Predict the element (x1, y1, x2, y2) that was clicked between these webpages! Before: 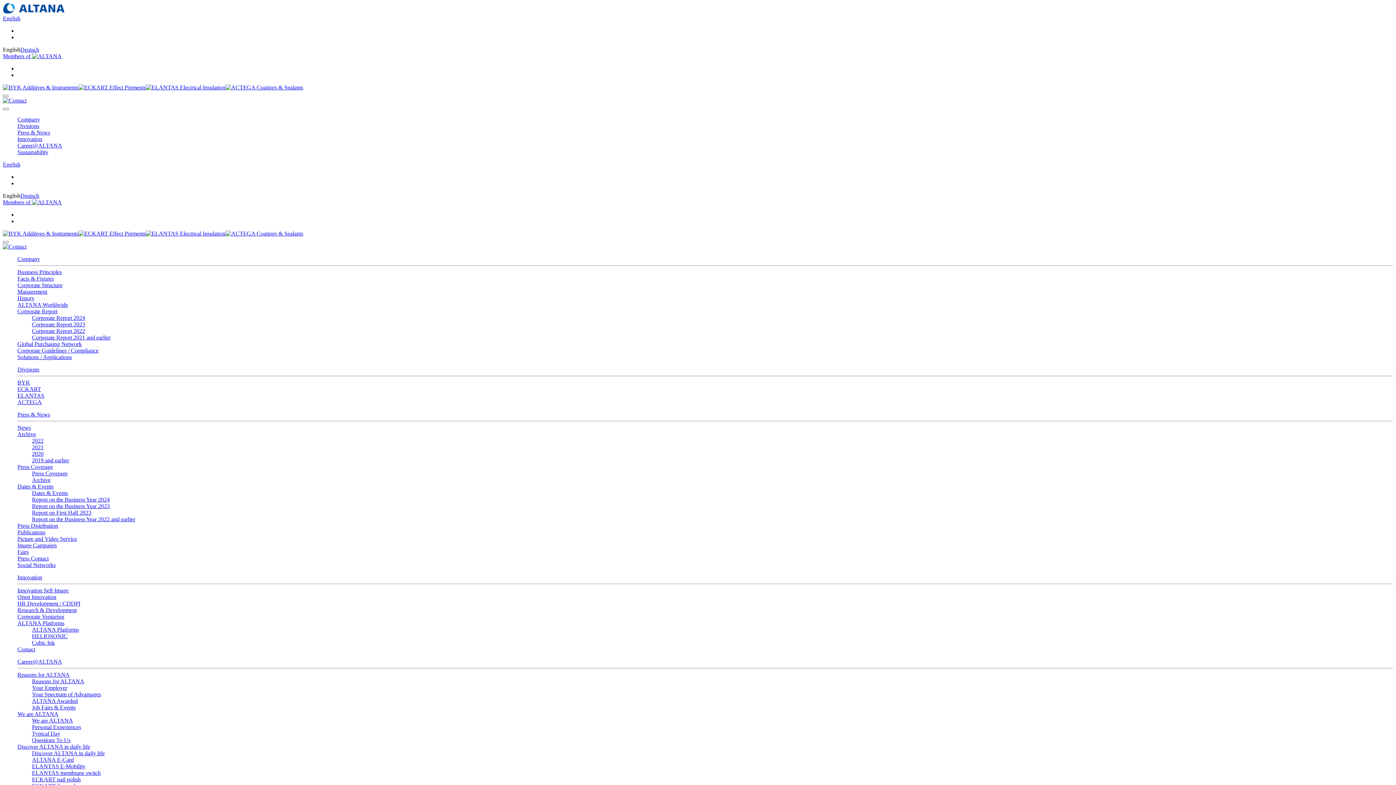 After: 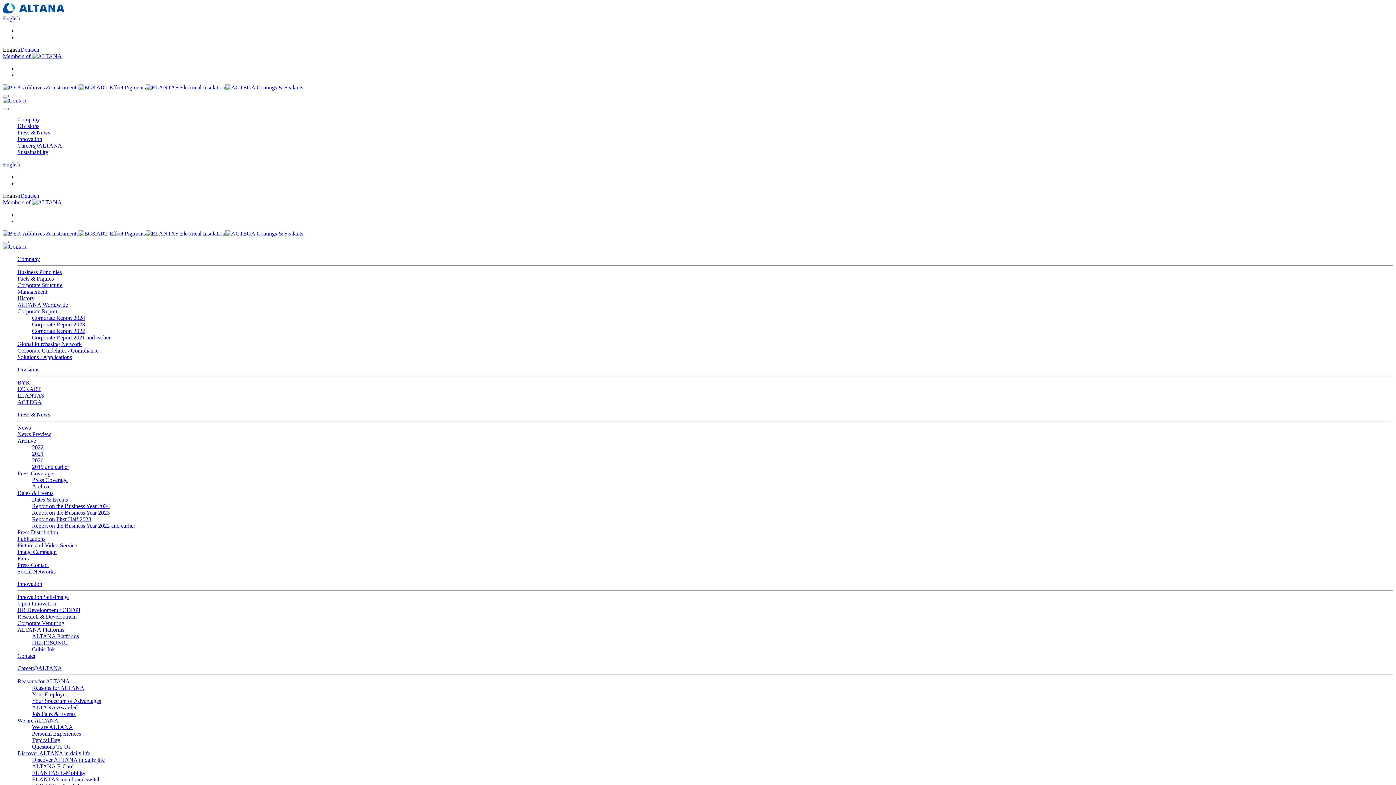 Action: bbox: (32, 757, 73, 763) label: ALTANA E-Card